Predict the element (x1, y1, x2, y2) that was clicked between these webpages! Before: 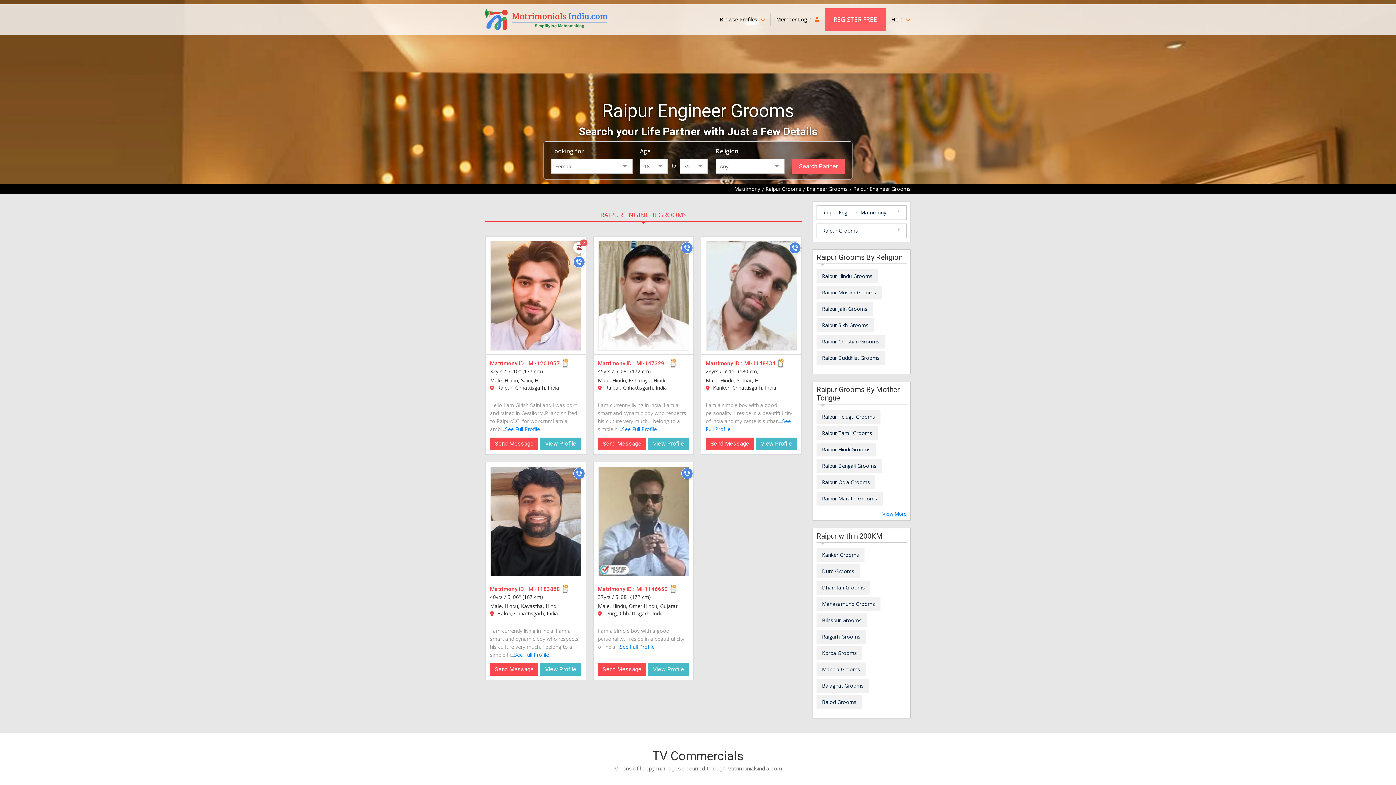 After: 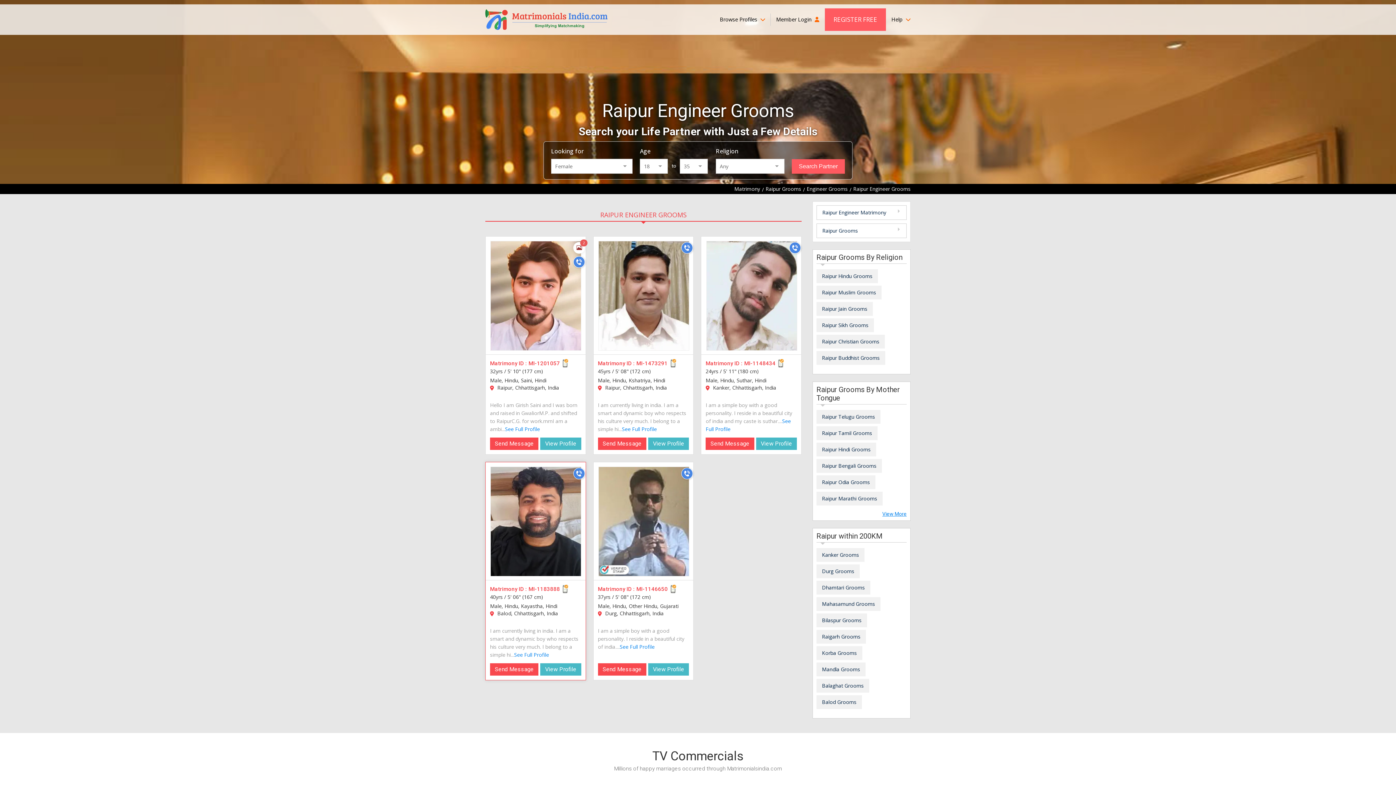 Action: label: View Profile bbox: (540, 663, 581, 675)